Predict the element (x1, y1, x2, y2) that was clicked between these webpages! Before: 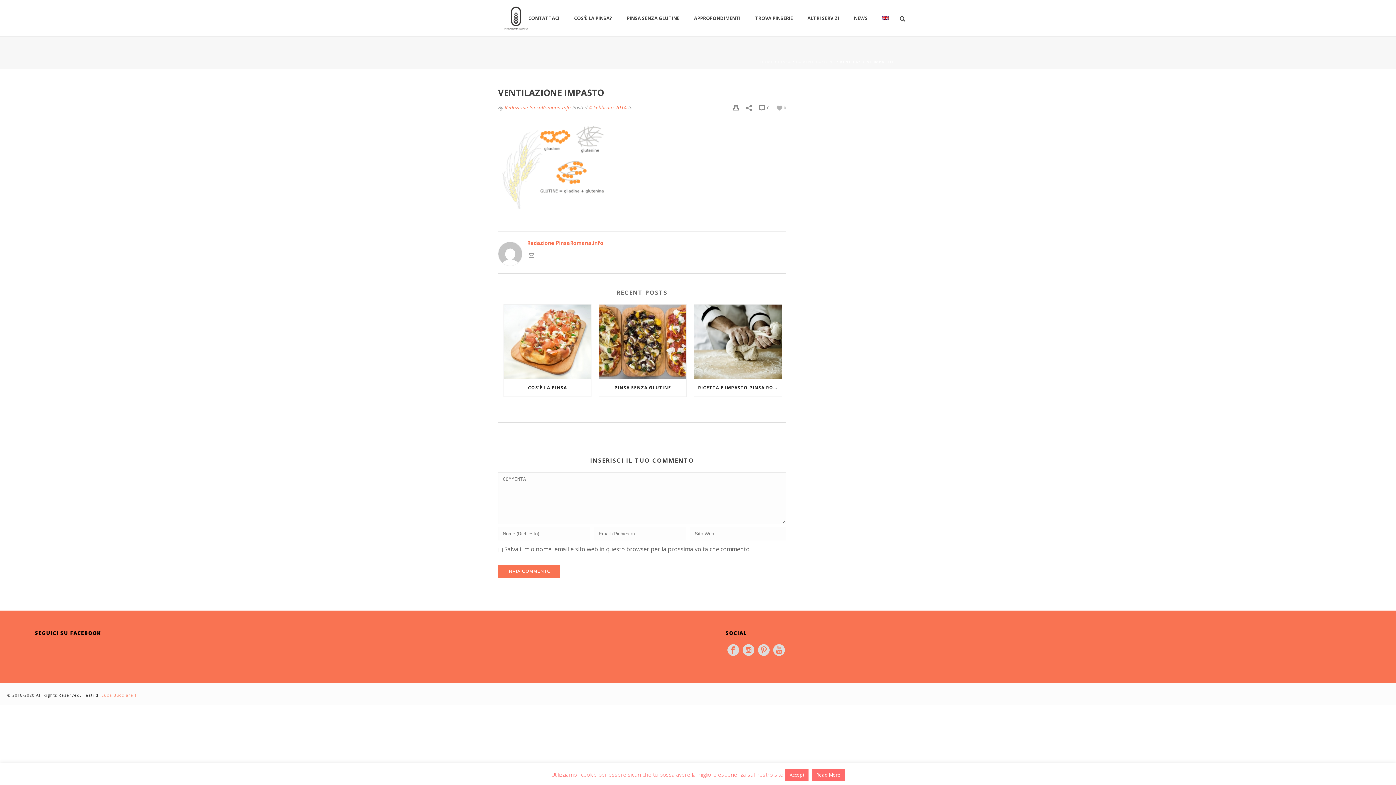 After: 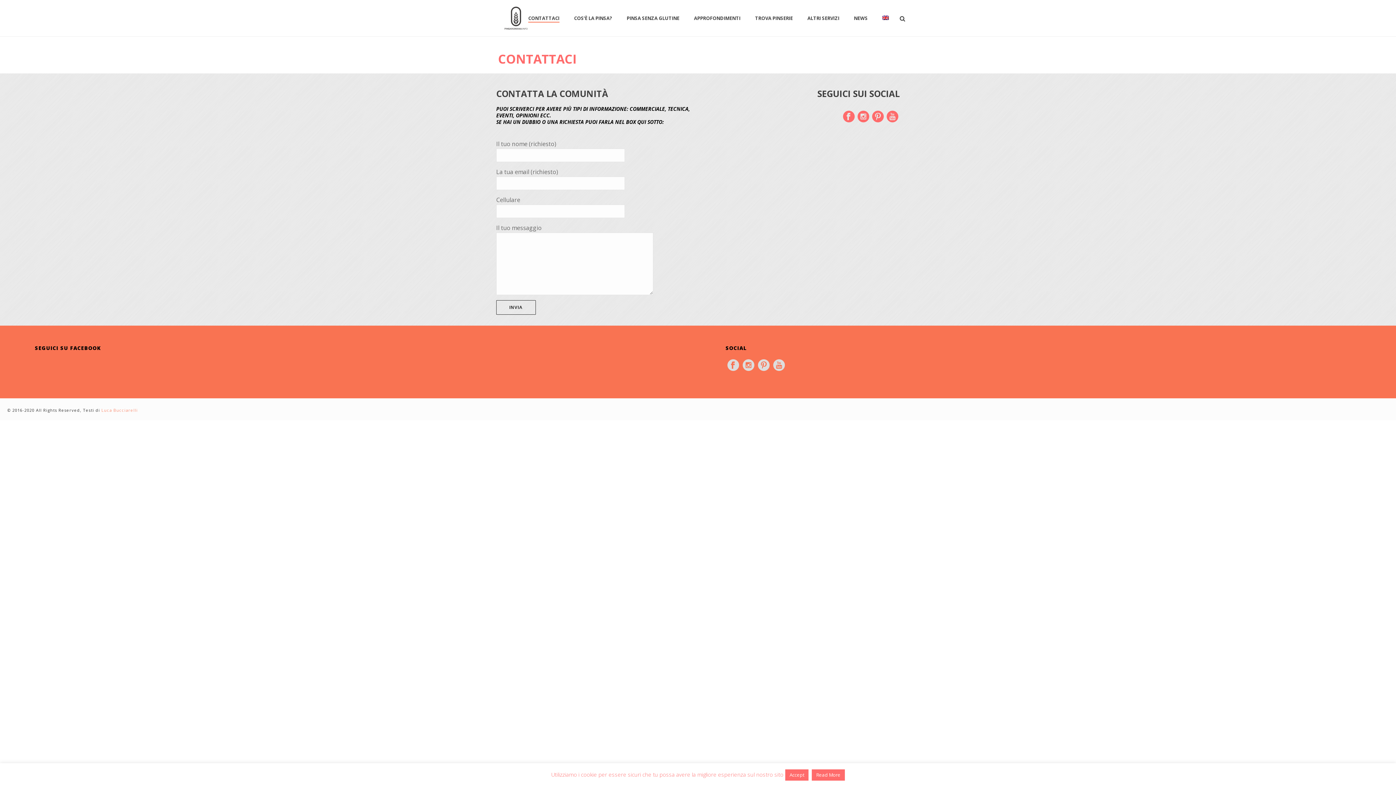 Action: label: CONTATTACI bbox: (521, 14, 566, 22)